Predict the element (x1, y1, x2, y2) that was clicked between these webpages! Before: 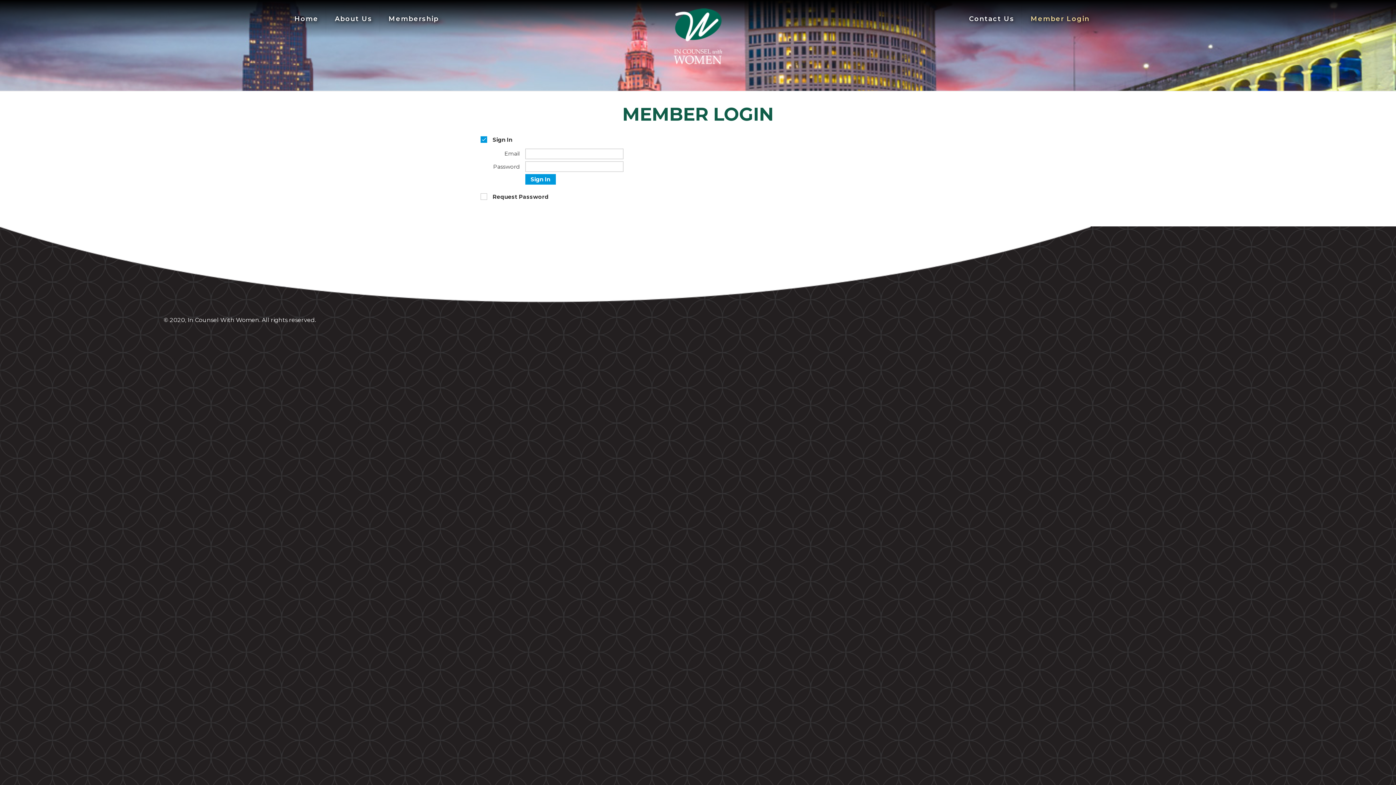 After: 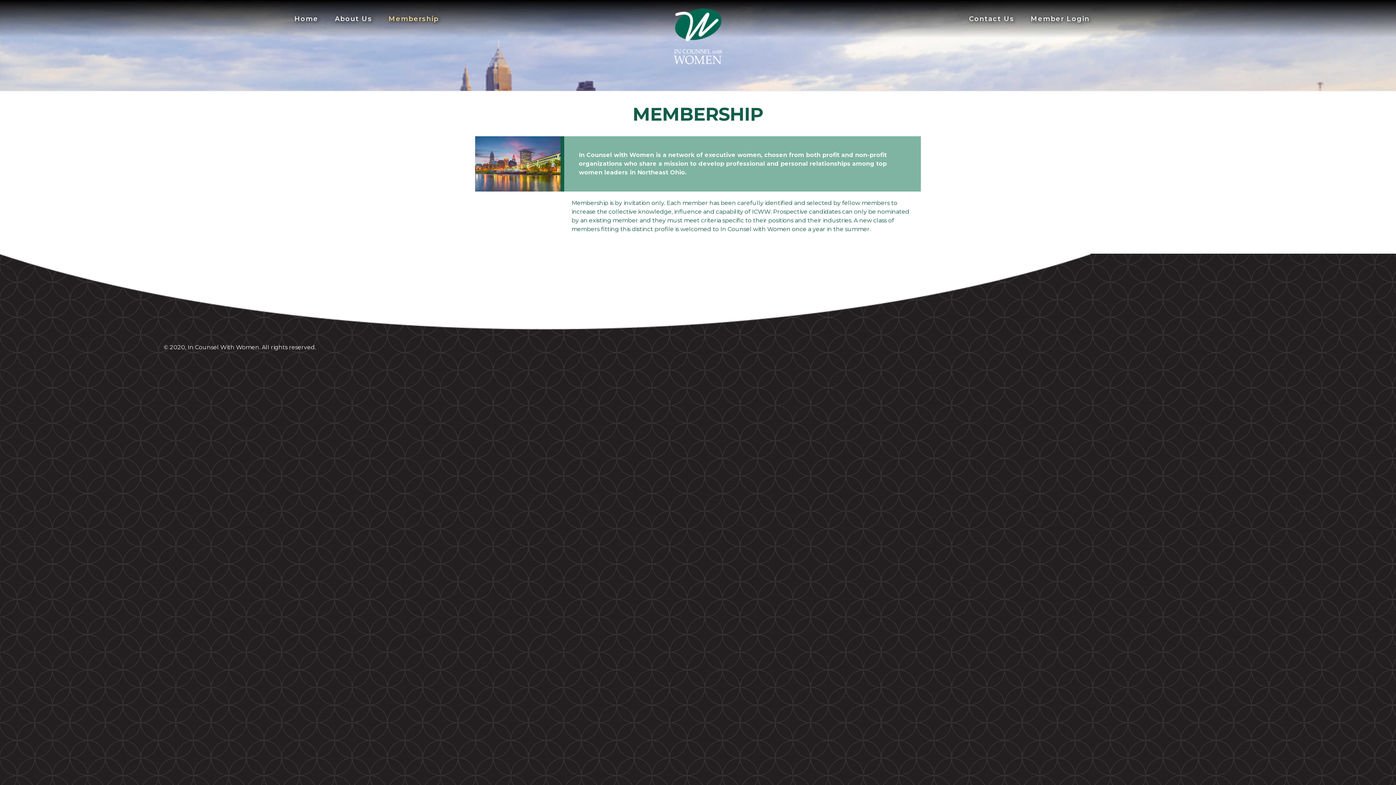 Action: bbox: (381, 0, 446, 37) label: Membership